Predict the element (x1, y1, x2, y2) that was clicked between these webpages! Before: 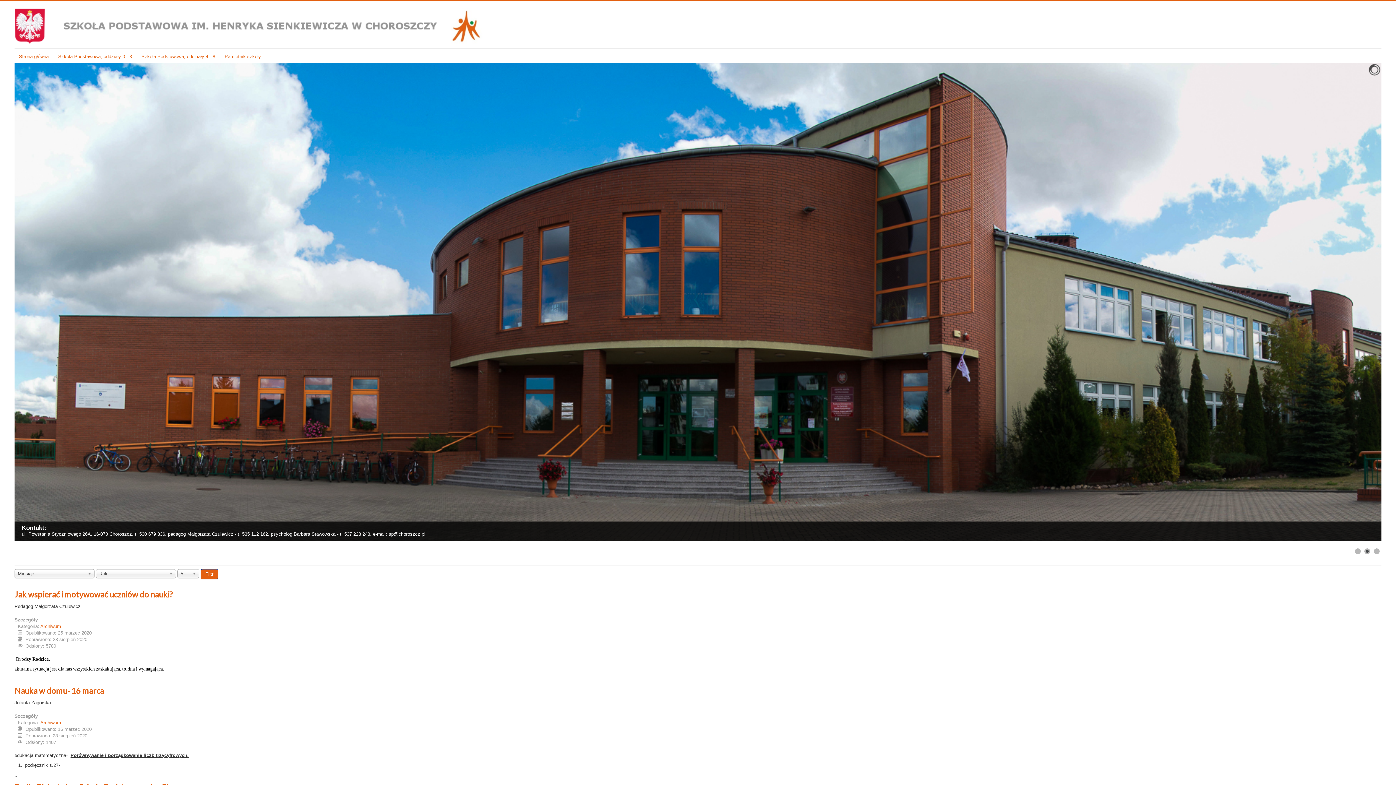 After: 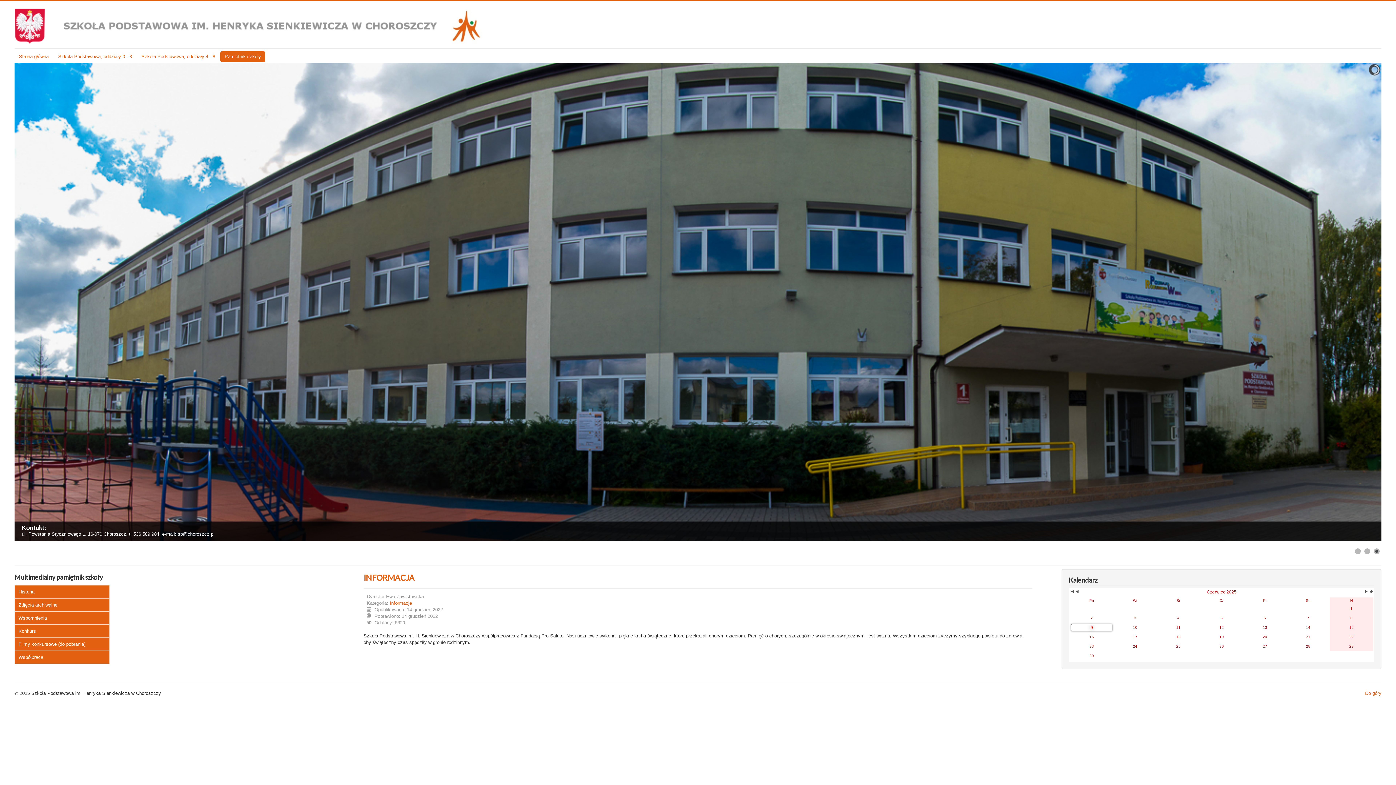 Action: label: Pamiętnik szkoły bbox: (220, 51, 265, 62)